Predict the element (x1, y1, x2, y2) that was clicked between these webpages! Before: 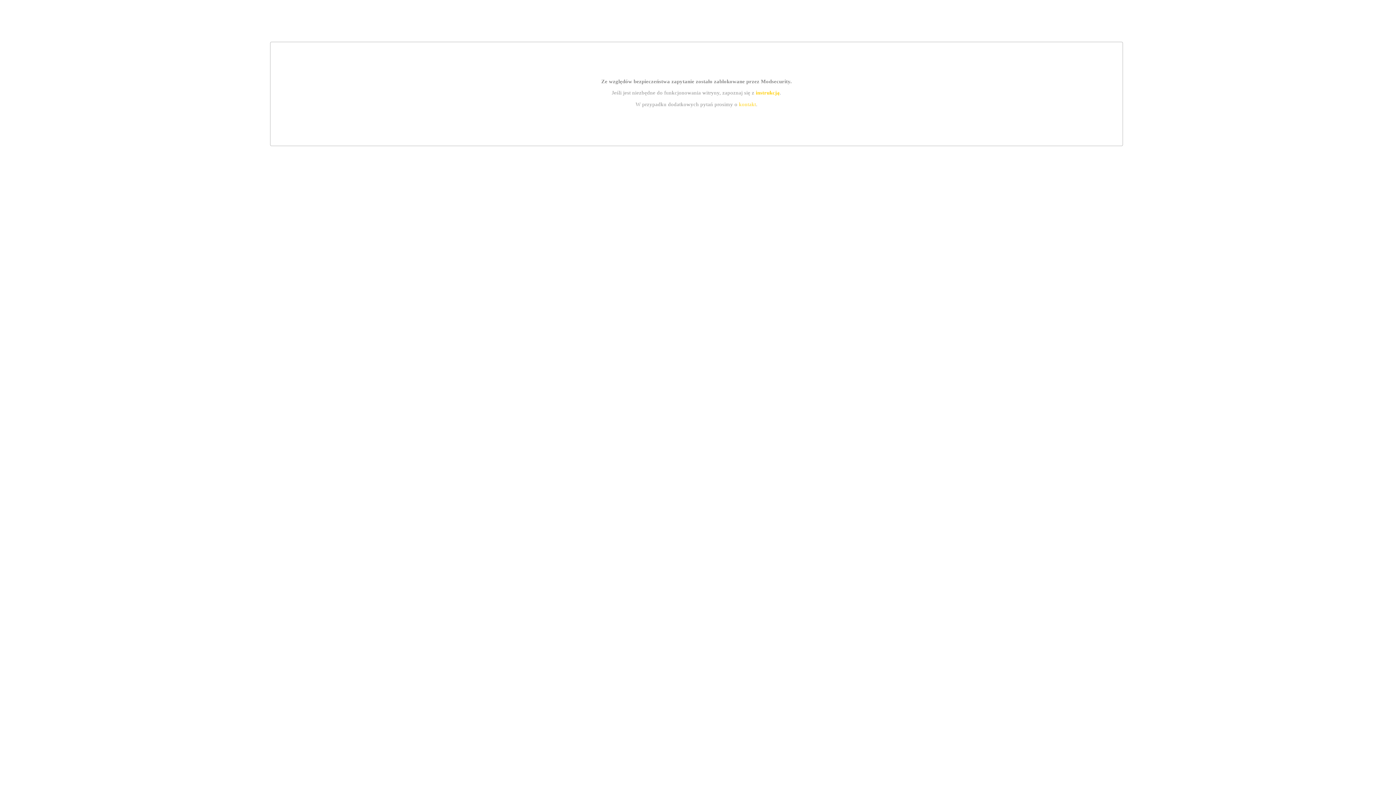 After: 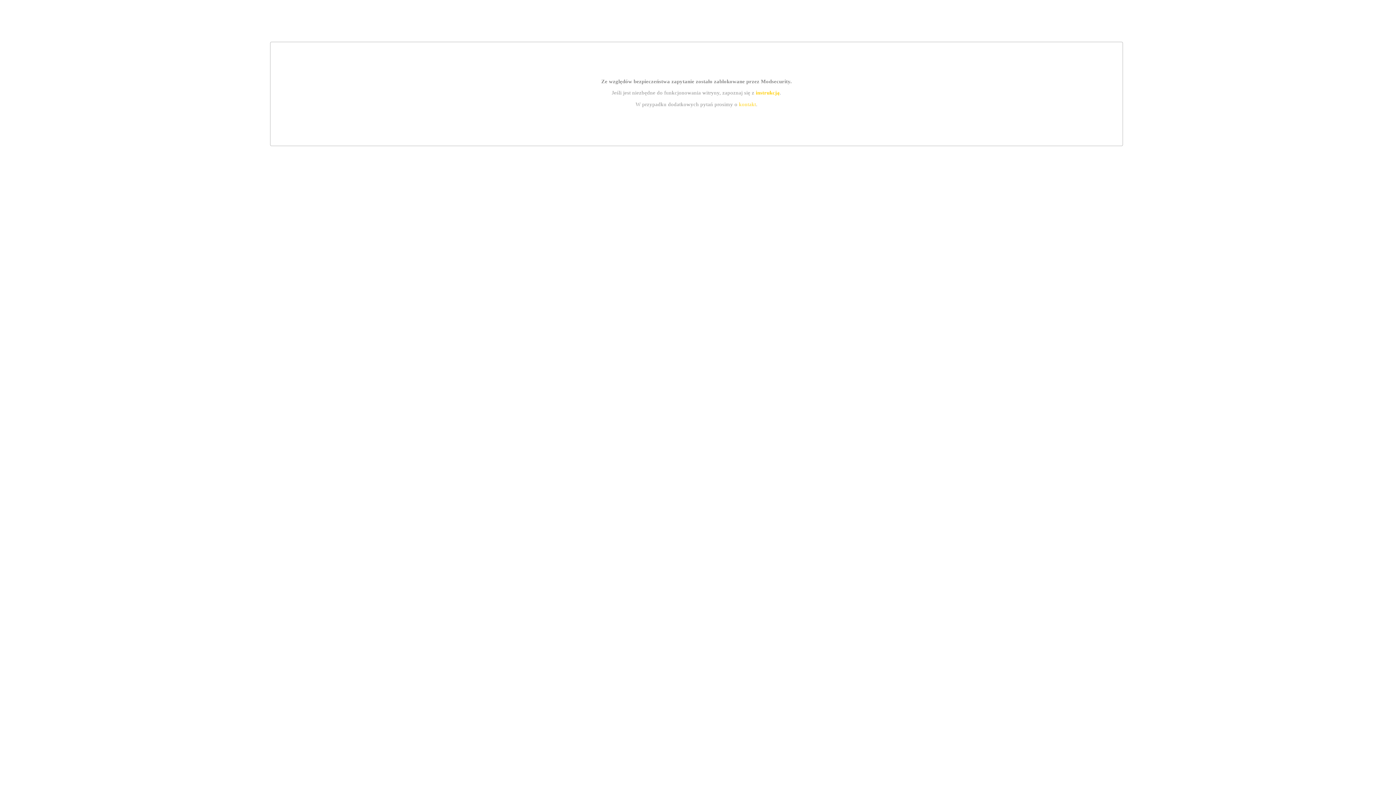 Action: label: kontakt bbox: (739, 101, 756, 107)